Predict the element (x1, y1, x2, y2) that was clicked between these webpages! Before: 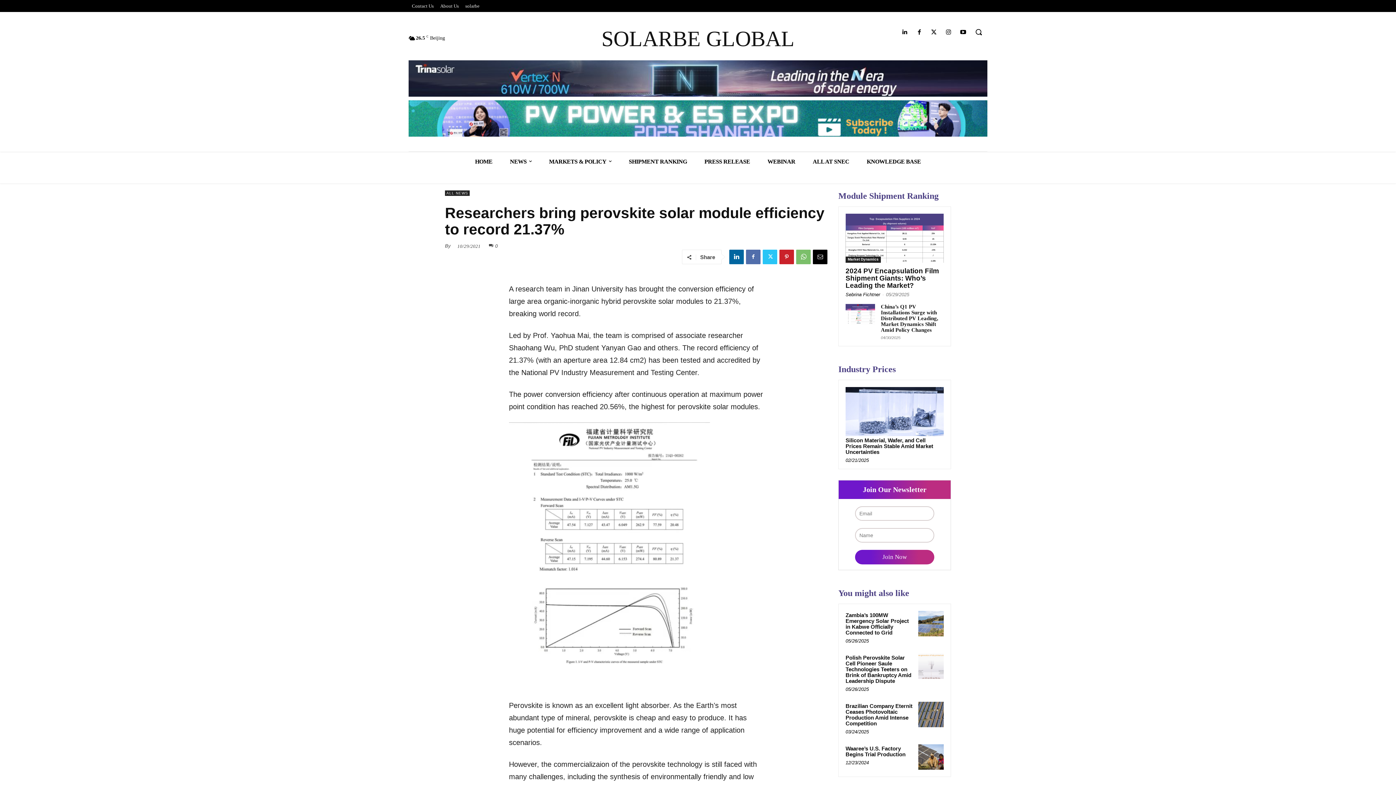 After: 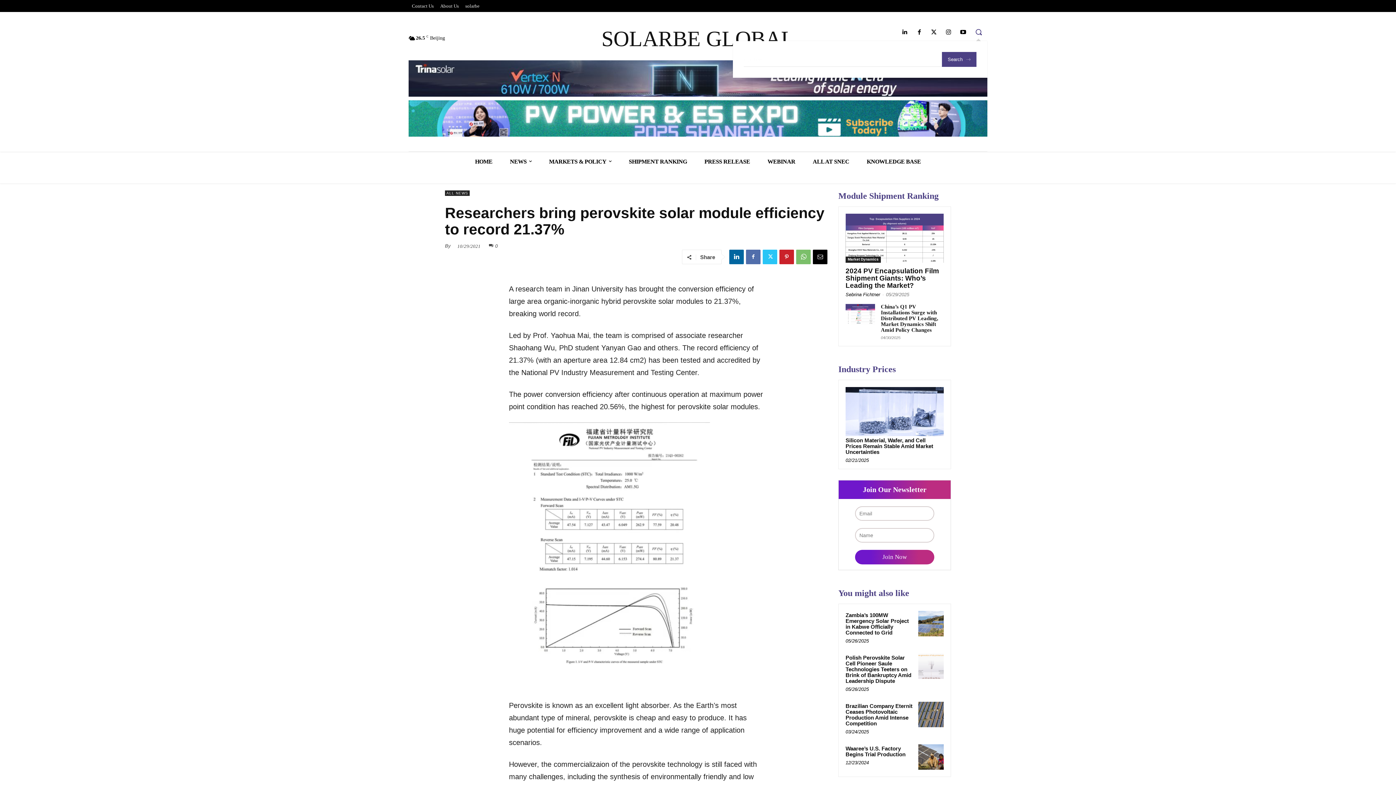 Action: label: Search bbox: (970, 23, 987, 40)